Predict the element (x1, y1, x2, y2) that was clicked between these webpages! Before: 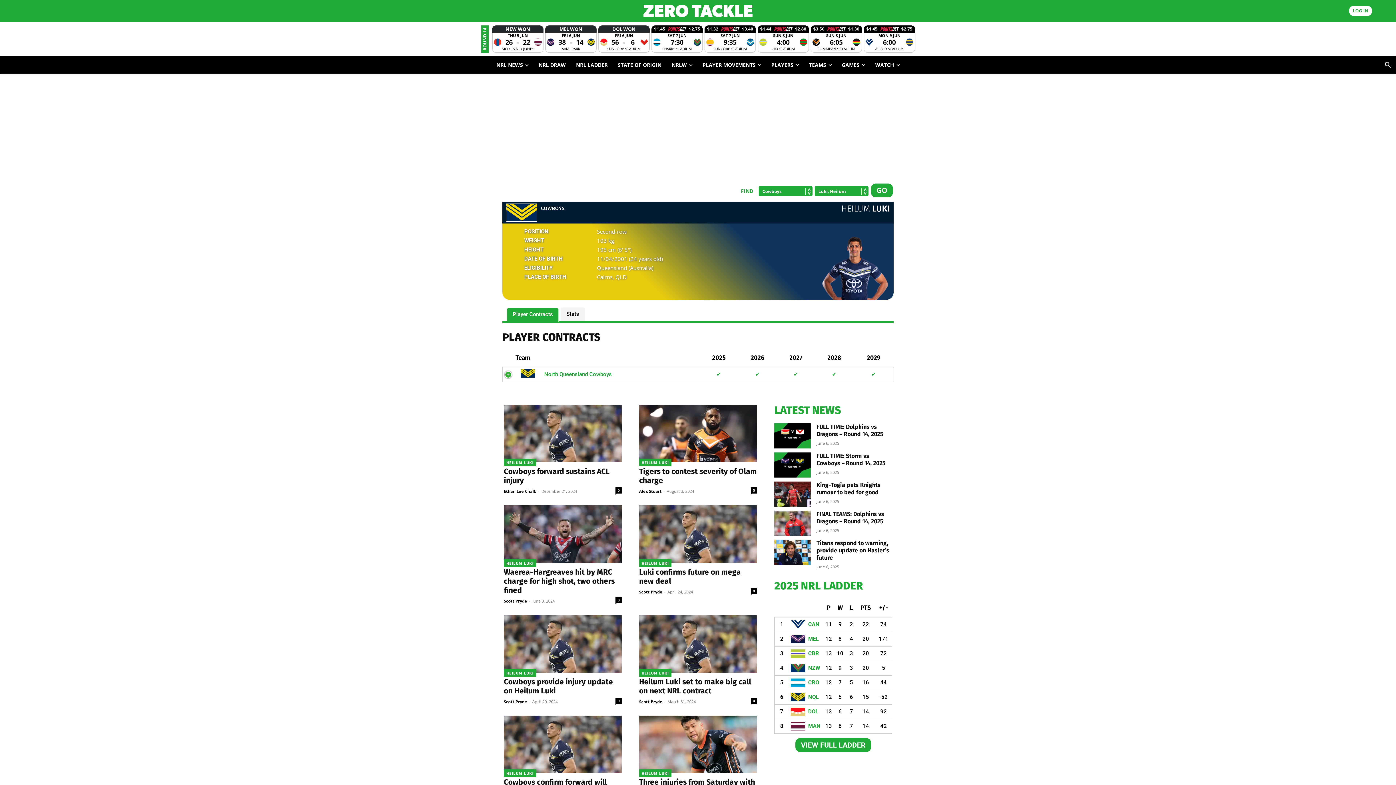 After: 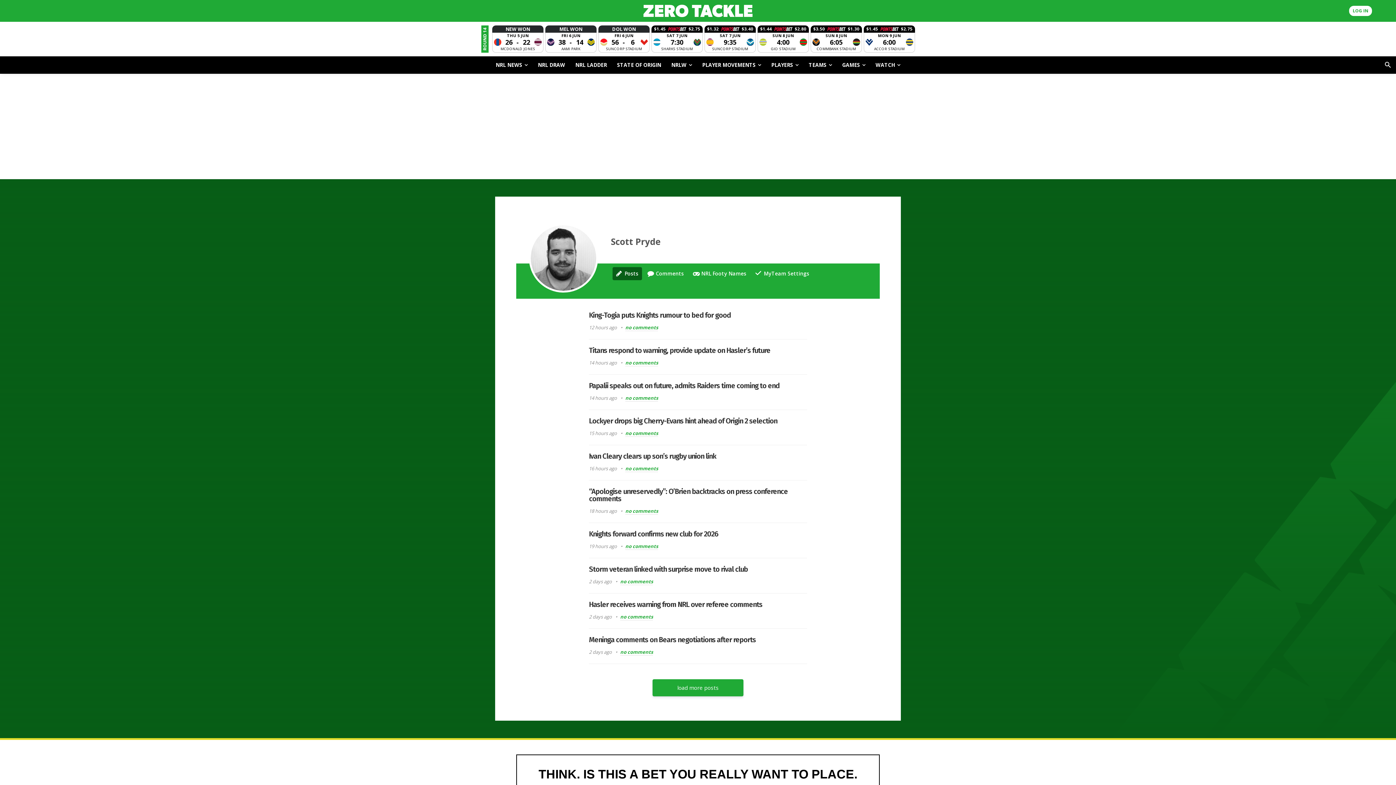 Action: label: Scott Pryde bbox: (504, 704, 527, 709)